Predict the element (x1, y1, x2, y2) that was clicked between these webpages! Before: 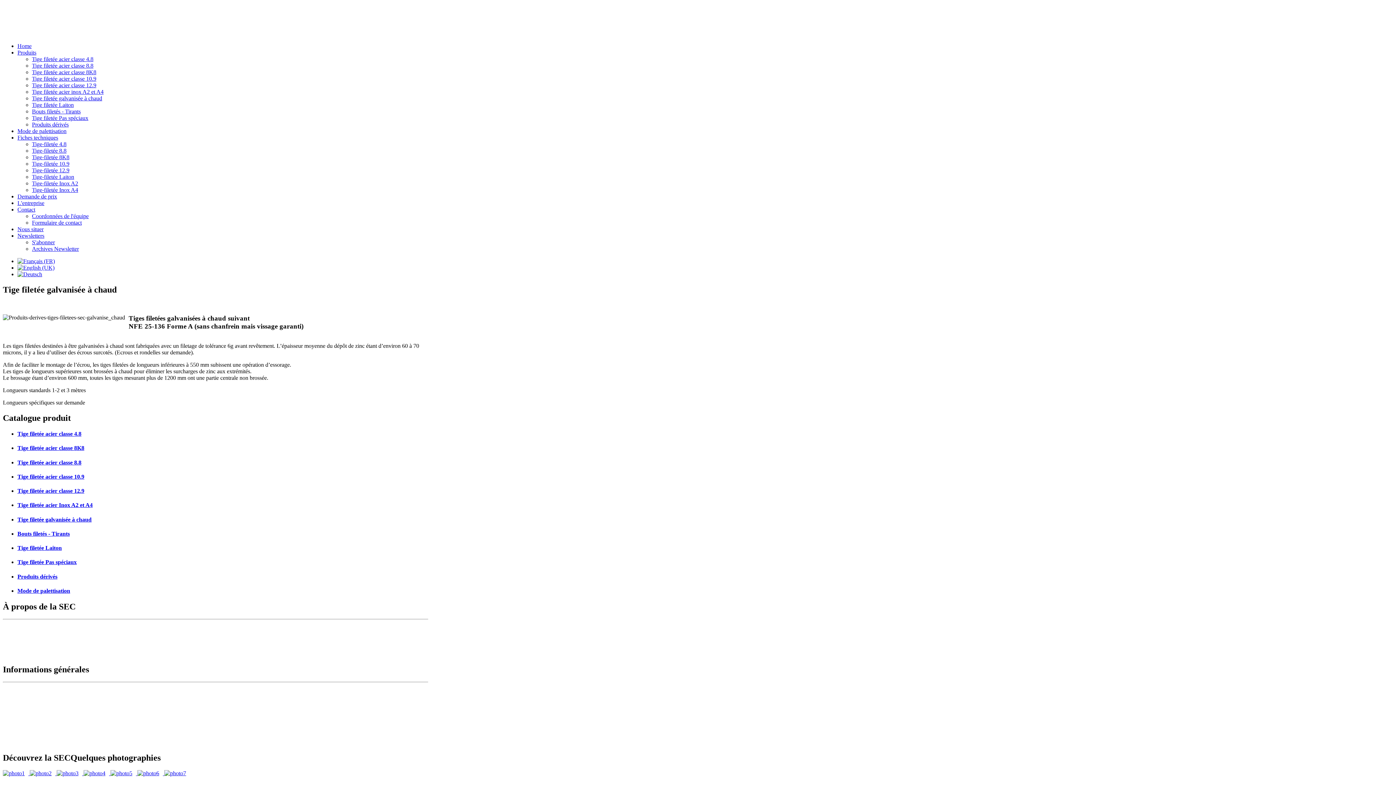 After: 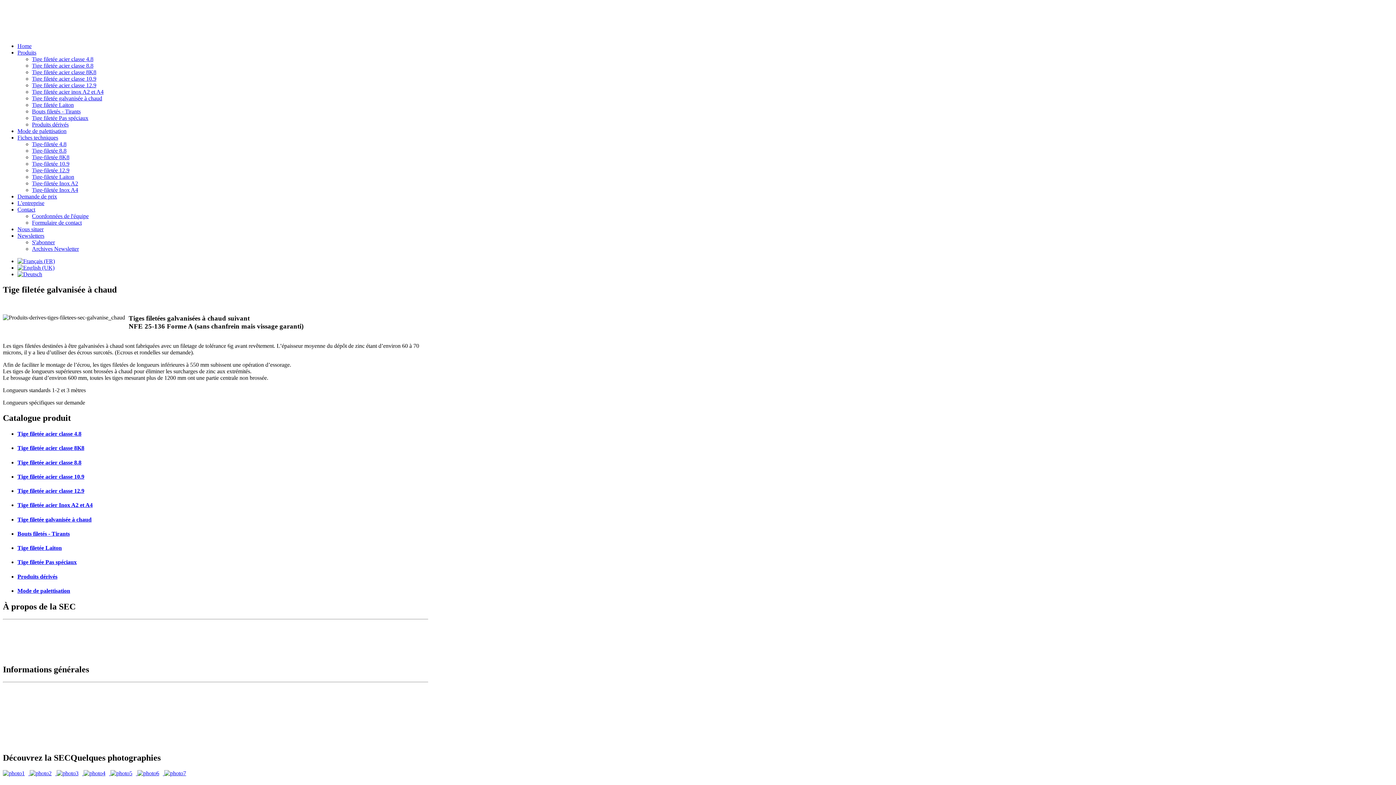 Action: label: Tige-filetée Inox A4 bbox: (32, 186, 78, 193)